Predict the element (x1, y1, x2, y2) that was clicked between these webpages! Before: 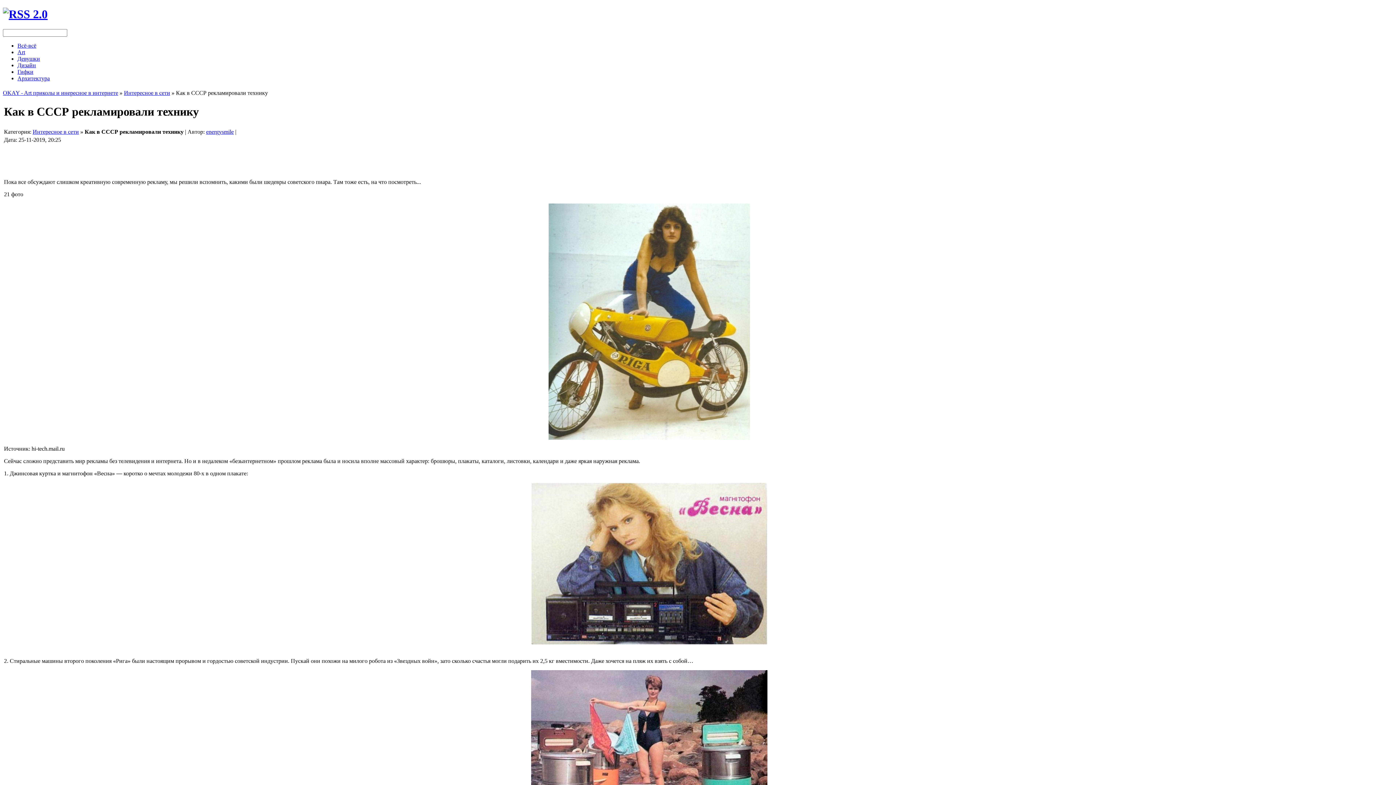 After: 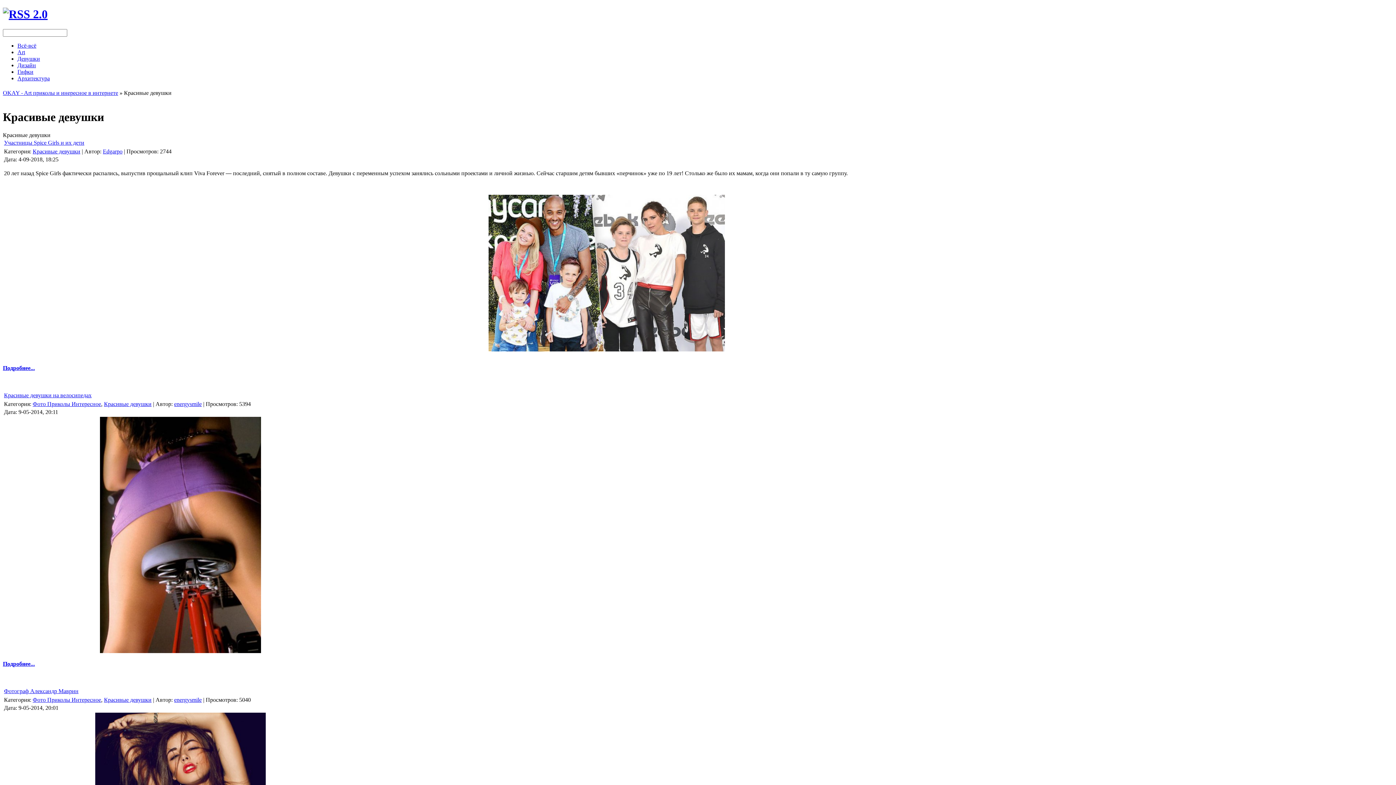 Action: label: Девушки bbox: (17, 55, 40, 61)